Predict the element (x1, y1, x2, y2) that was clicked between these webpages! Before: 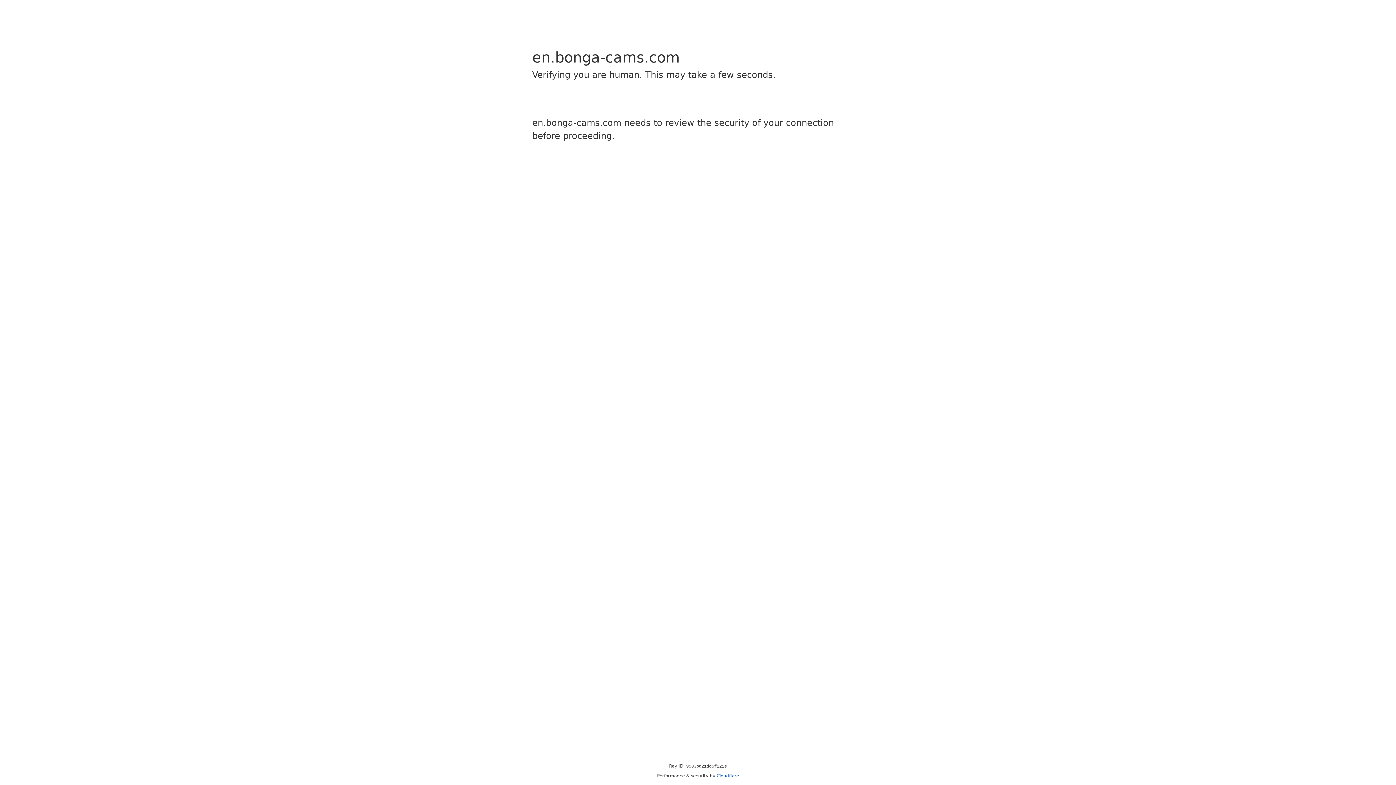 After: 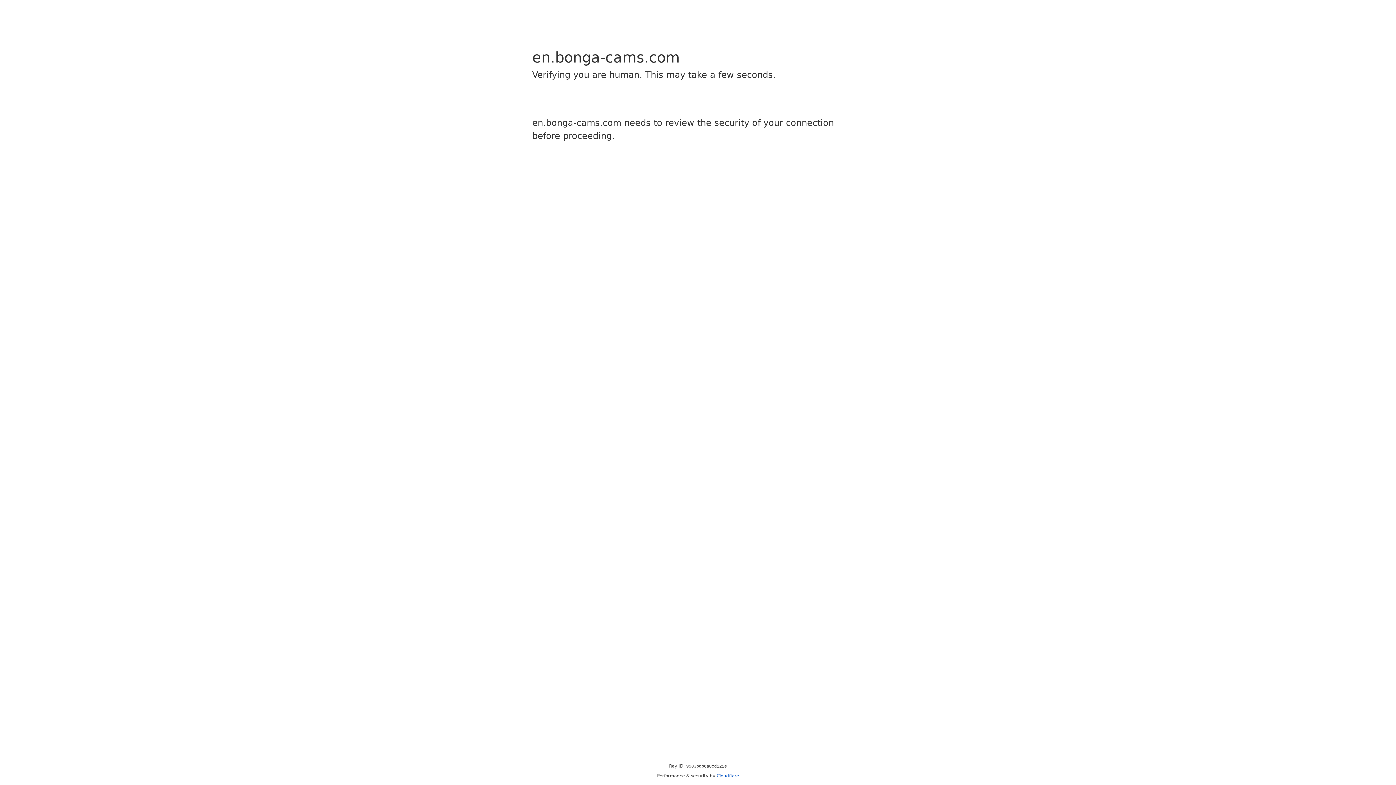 Action: label: Cloudflare bbox: (716, 773, 739, 778)